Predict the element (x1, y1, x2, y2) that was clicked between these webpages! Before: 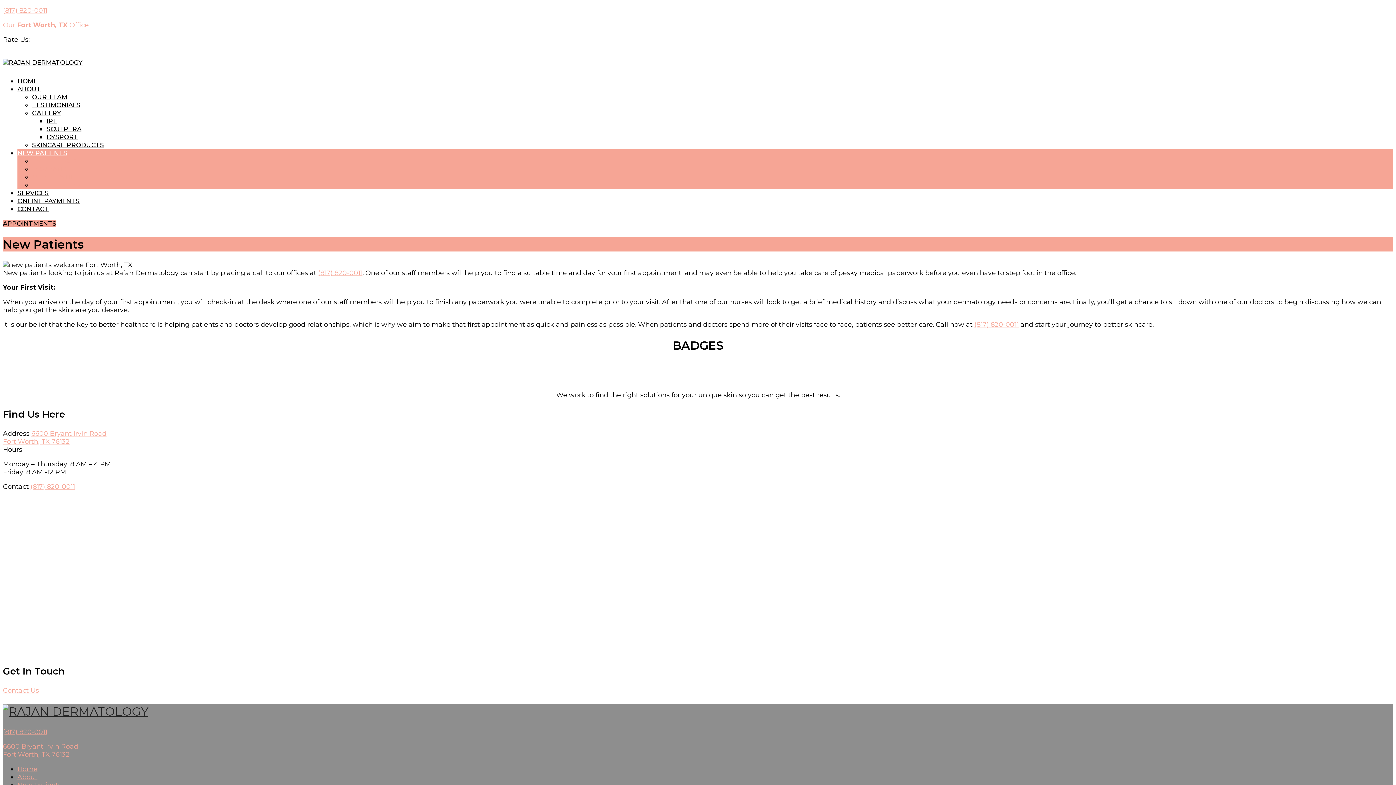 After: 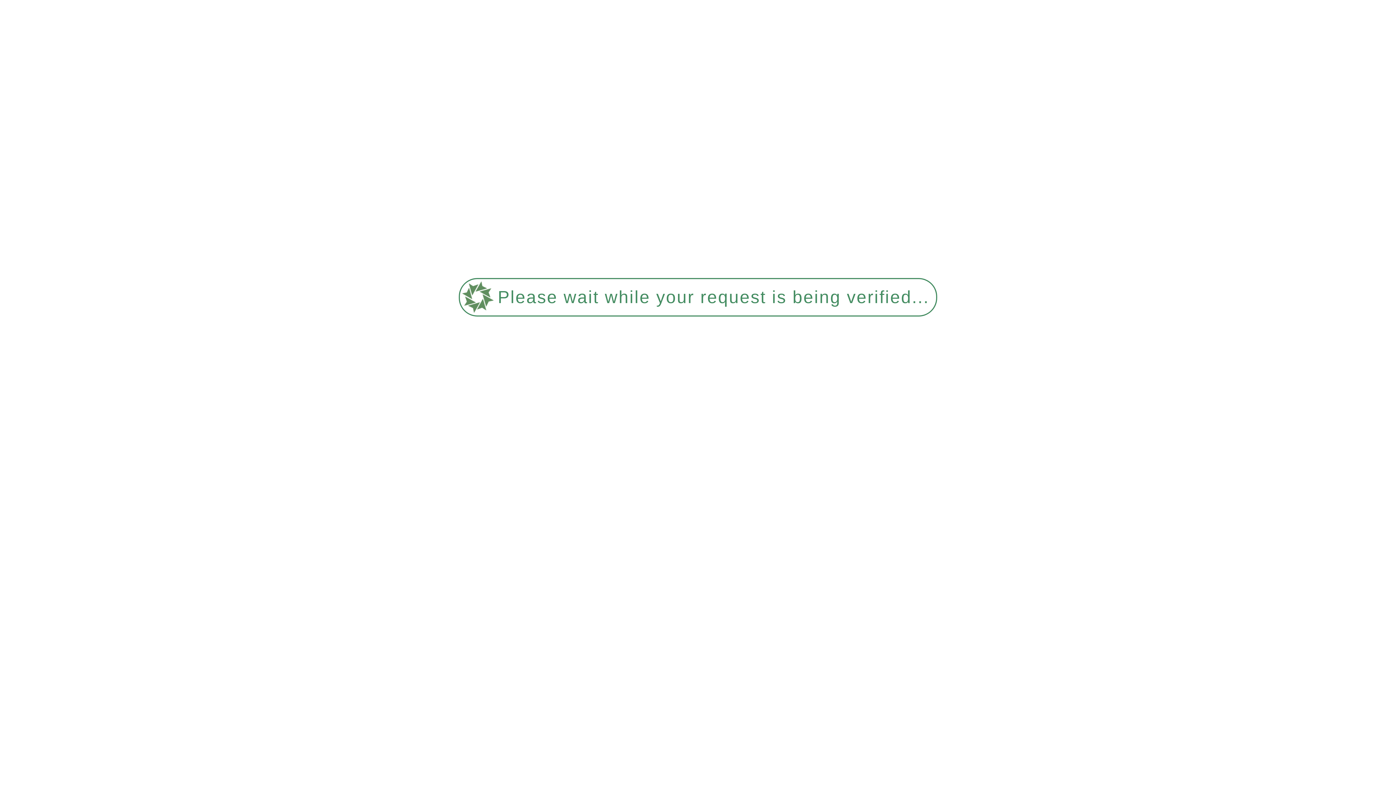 Action: label: SCULPTRA bbox: (46, 125, 81, 132)